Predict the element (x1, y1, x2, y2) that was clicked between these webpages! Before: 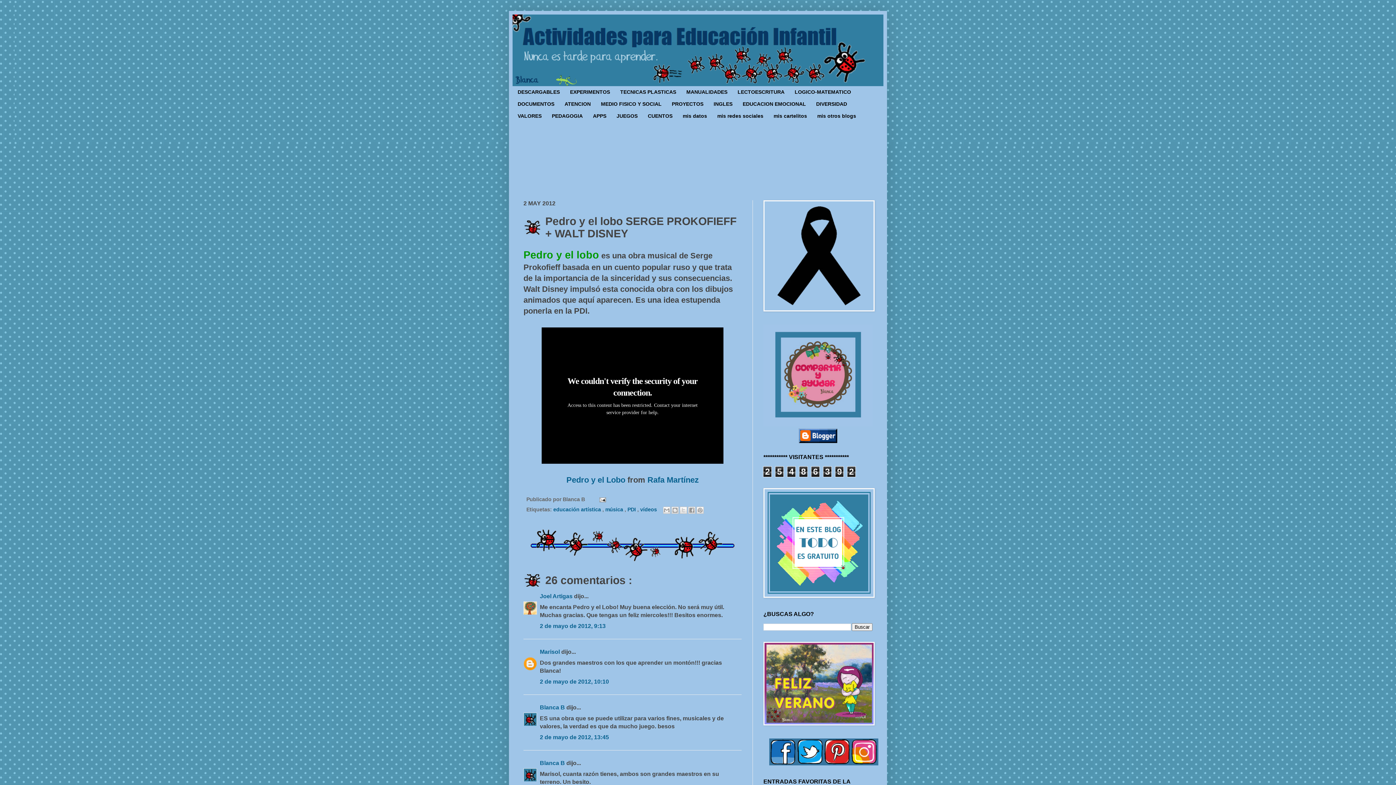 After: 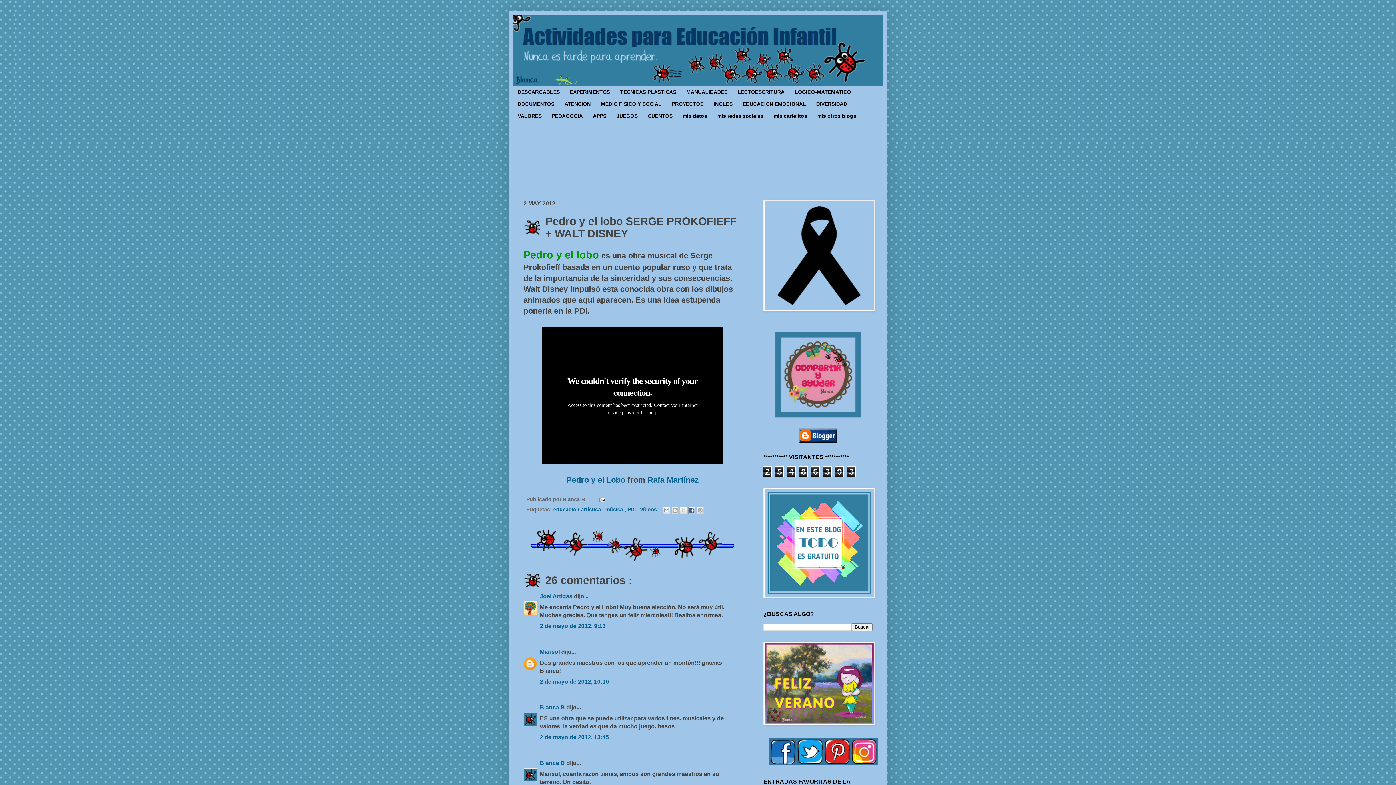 Action: bbox: (688, 506, 695, 514) label: Compartir con Facebook